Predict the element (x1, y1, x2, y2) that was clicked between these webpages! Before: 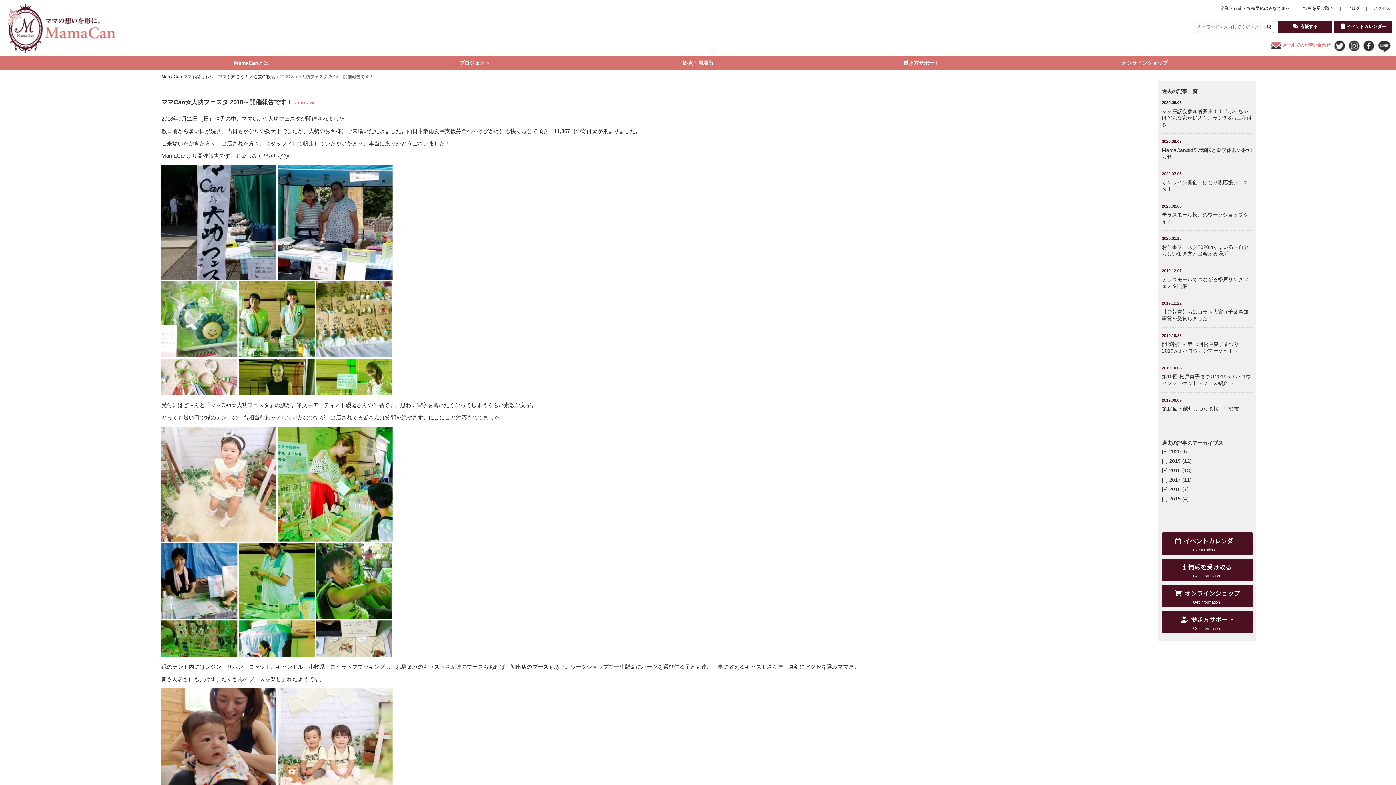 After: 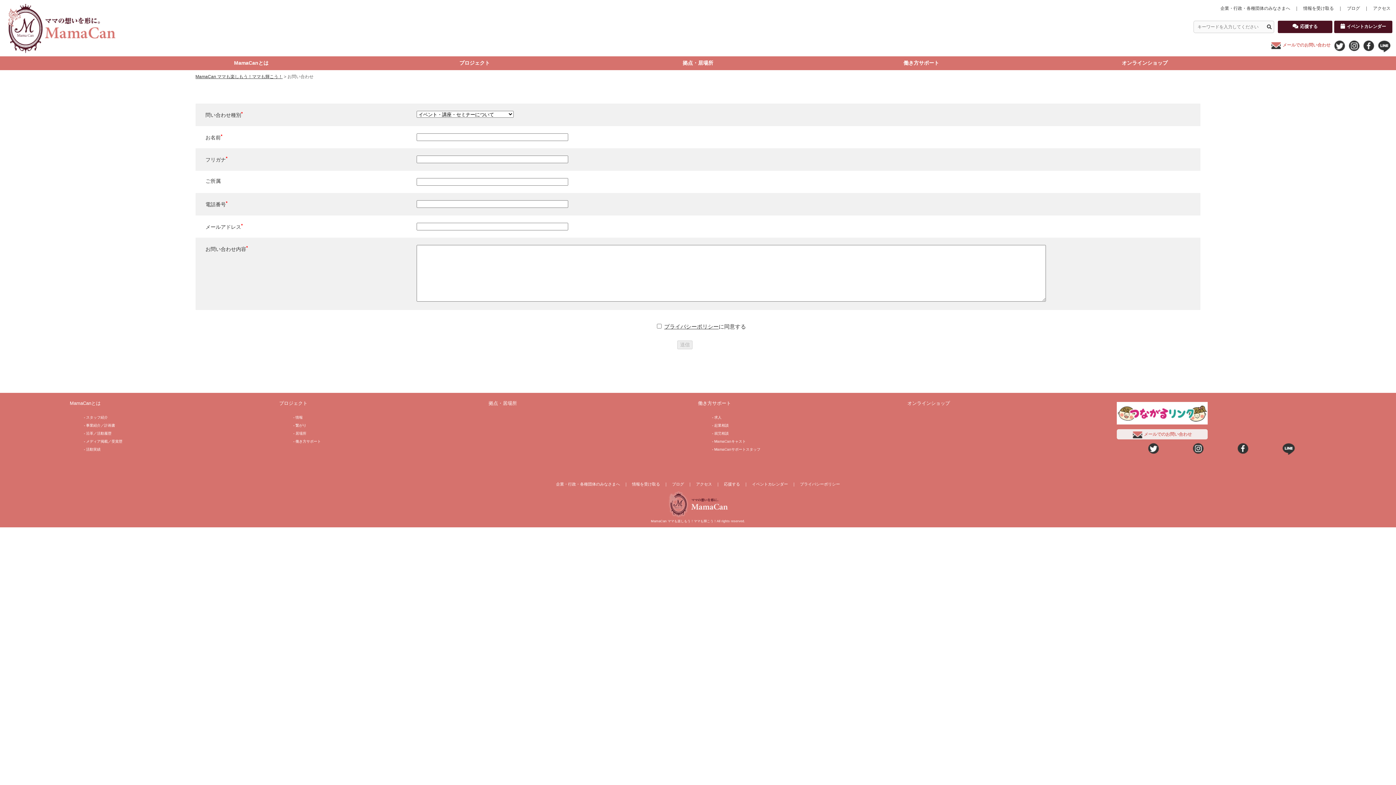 Action: label: メールでのお問い合わせ bbox: (1282, 42, 1330, 47)